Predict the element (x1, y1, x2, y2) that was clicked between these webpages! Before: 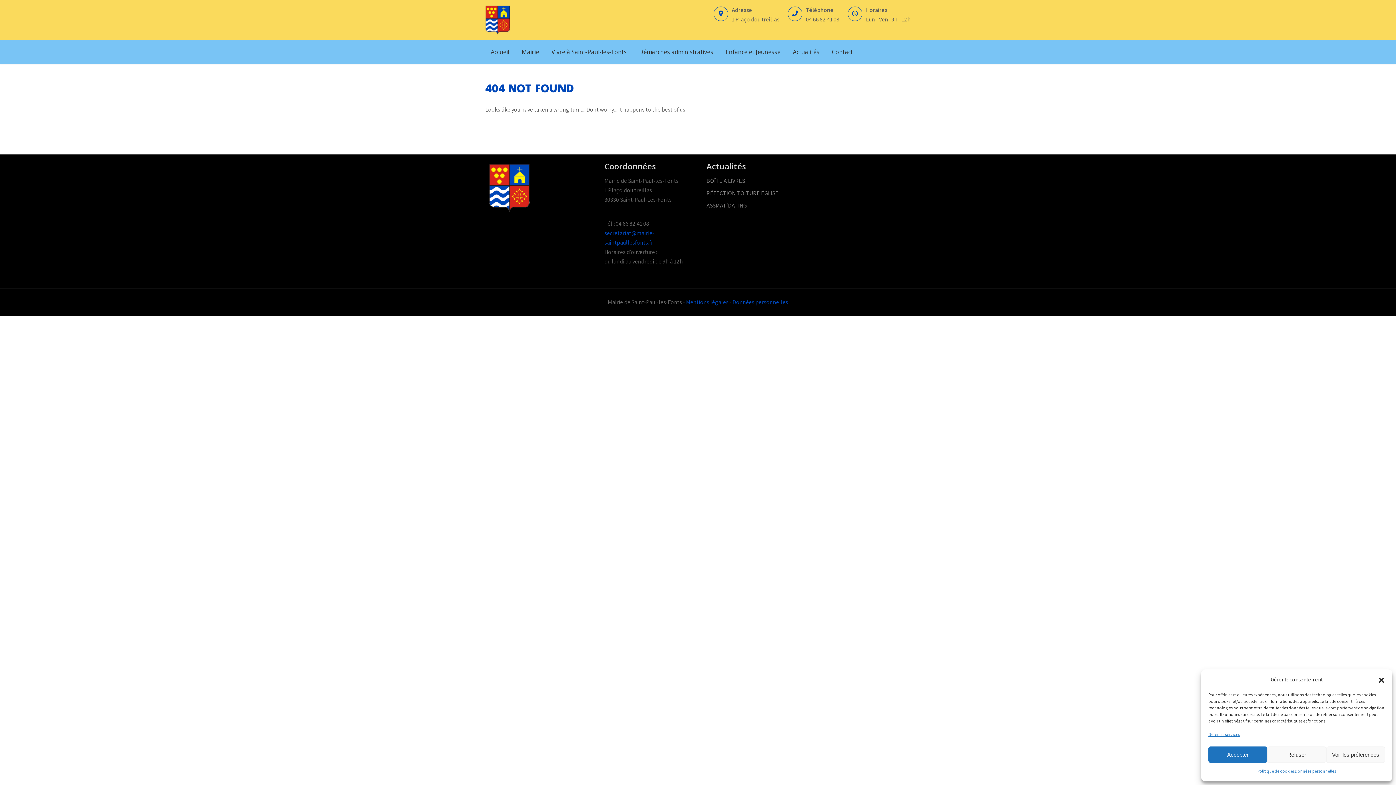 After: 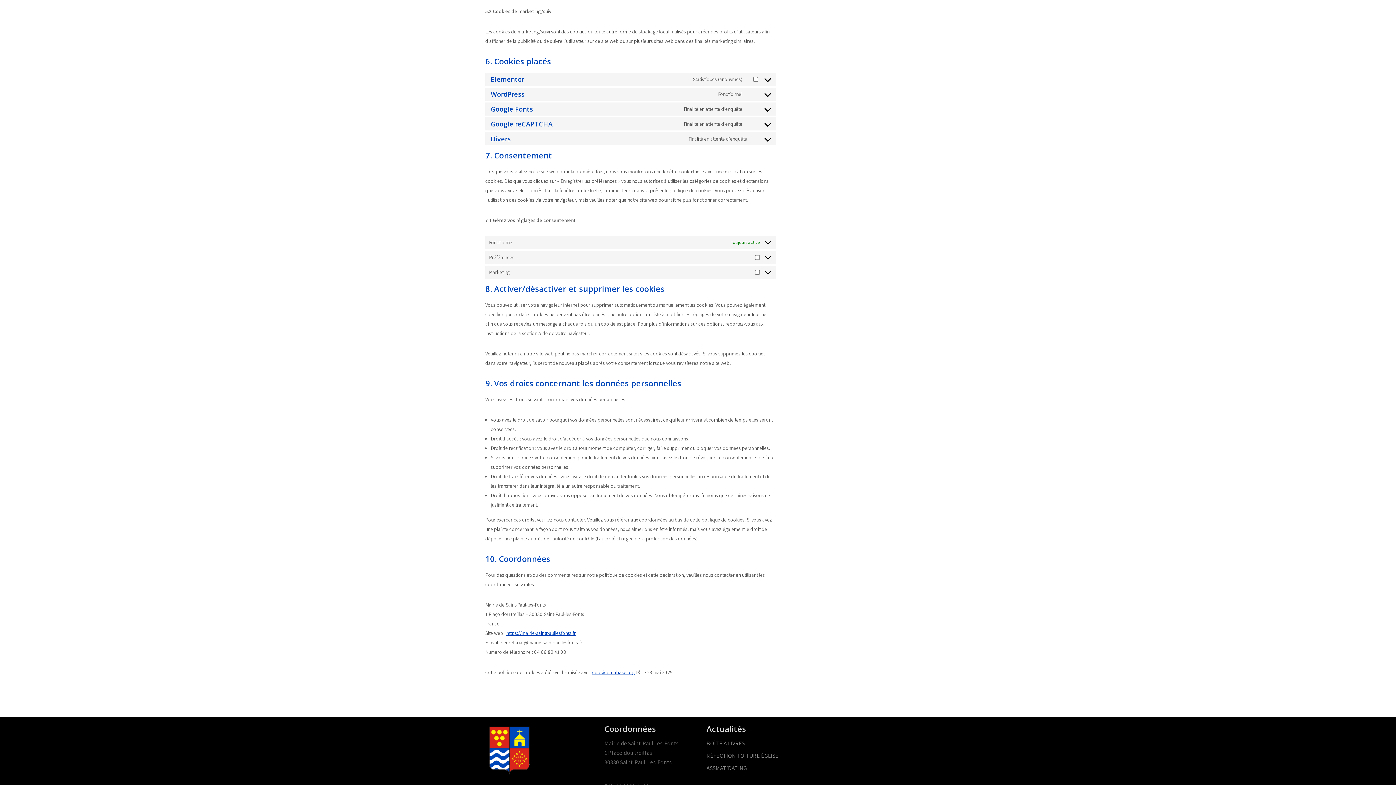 Action: bbox: (1208, 730, 1240, 739) label: Gérer les services